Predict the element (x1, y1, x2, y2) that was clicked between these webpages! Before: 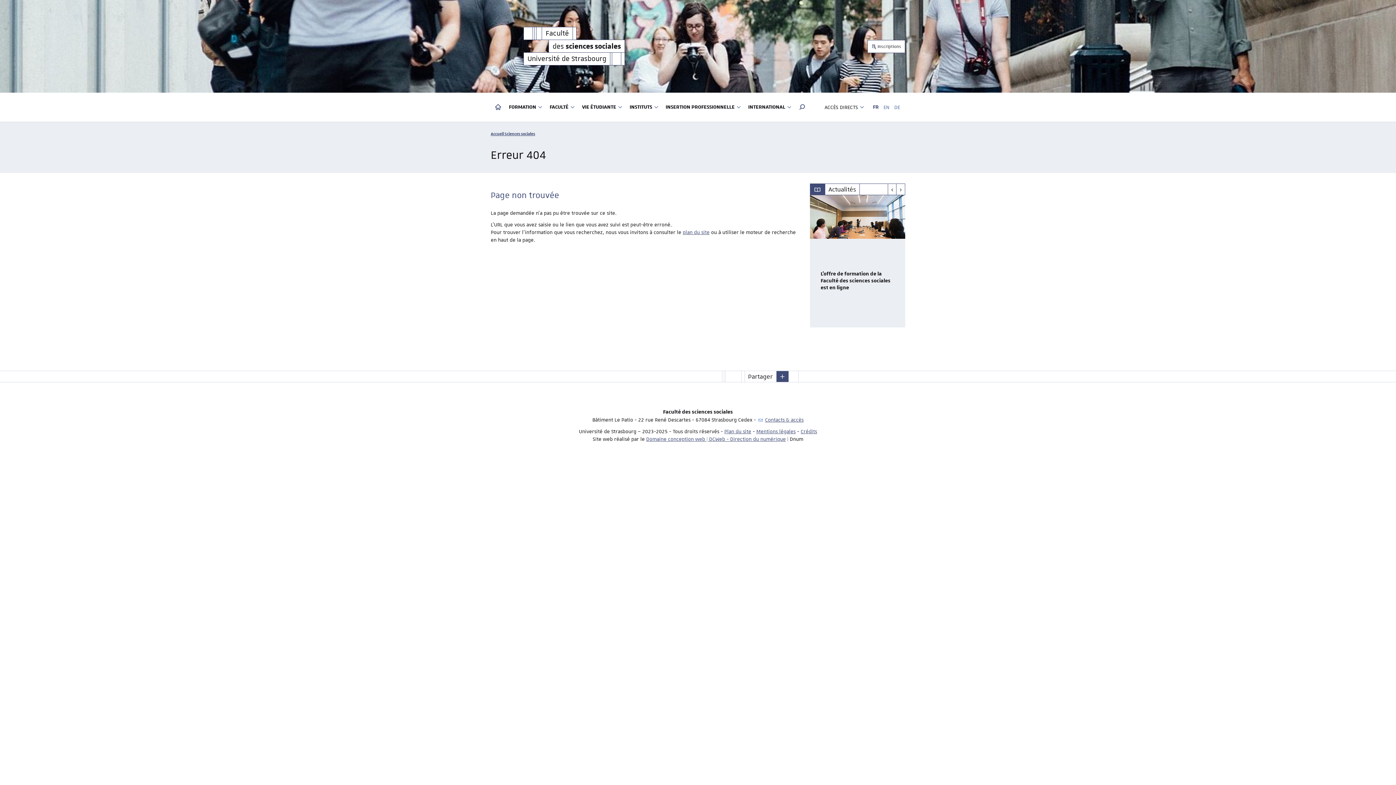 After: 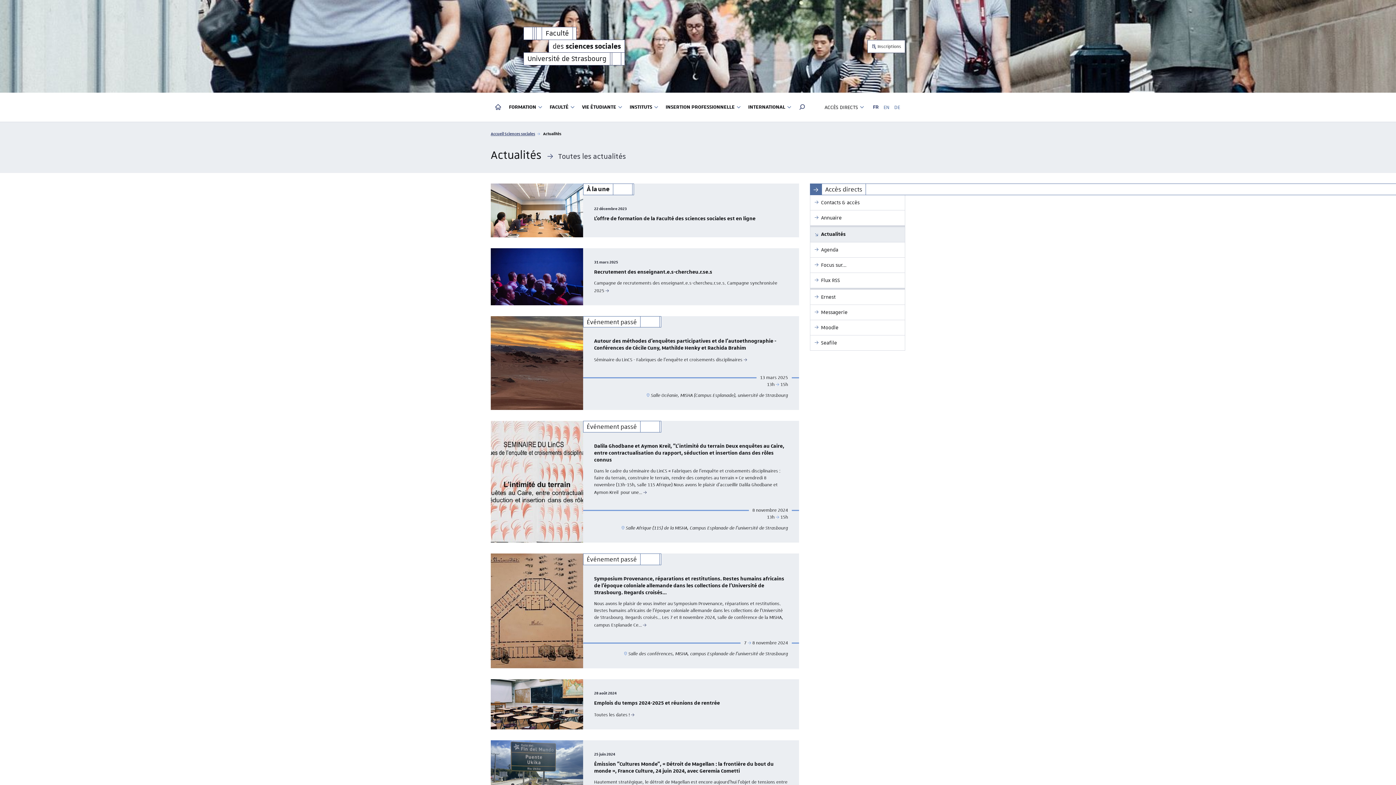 Action: label: Actualités bbox: (825, 183, 859, 195)